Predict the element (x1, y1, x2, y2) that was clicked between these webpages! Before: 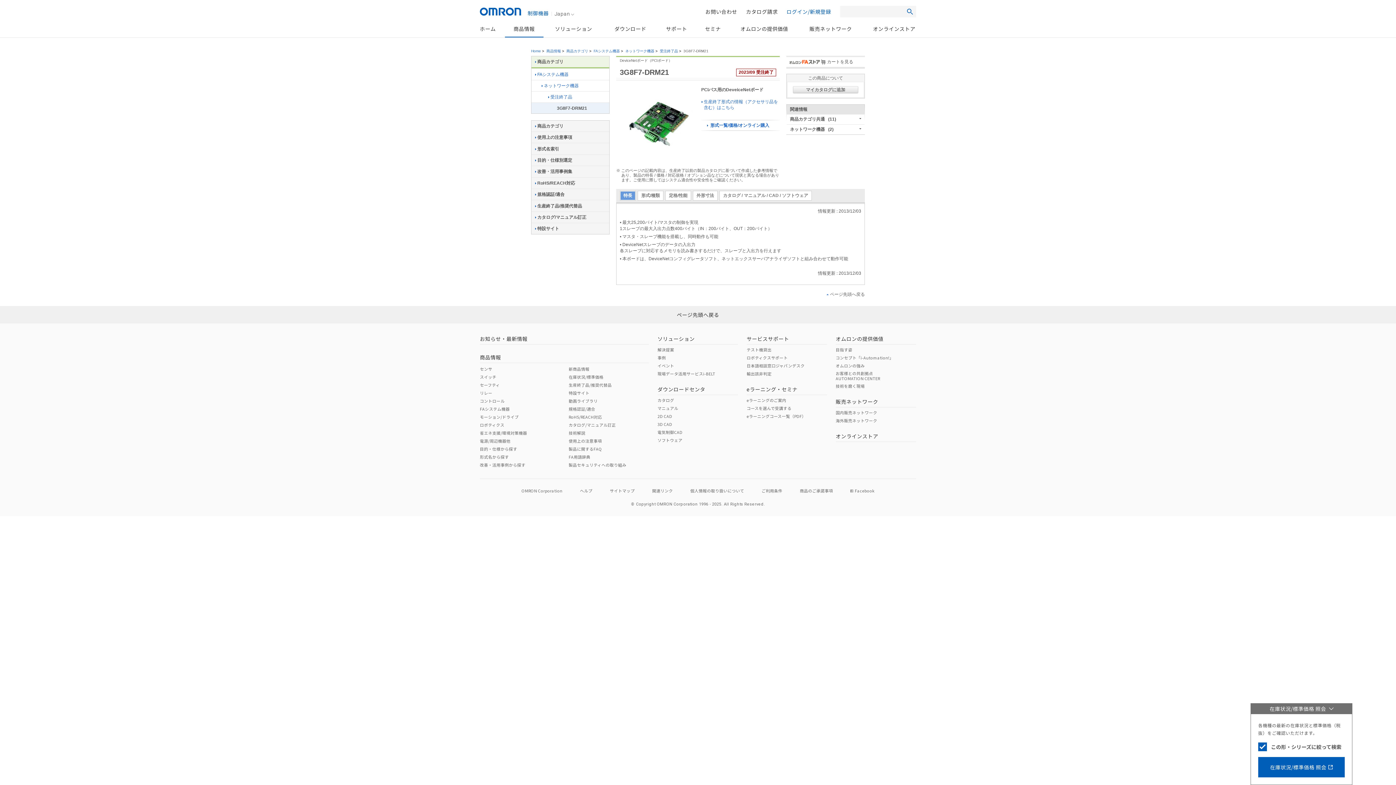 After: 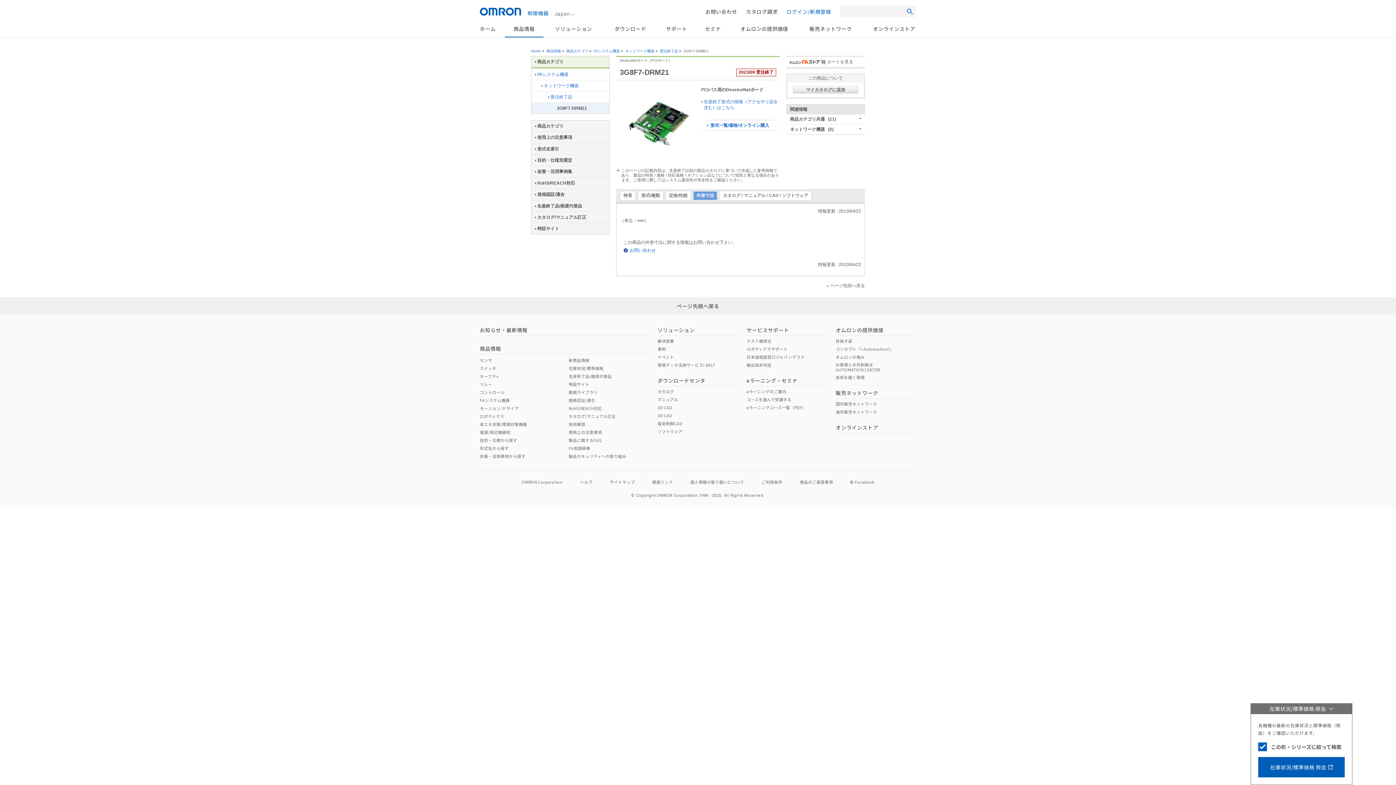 Action: label: 外形寸法 bbox: (693, 191, 717, 200)